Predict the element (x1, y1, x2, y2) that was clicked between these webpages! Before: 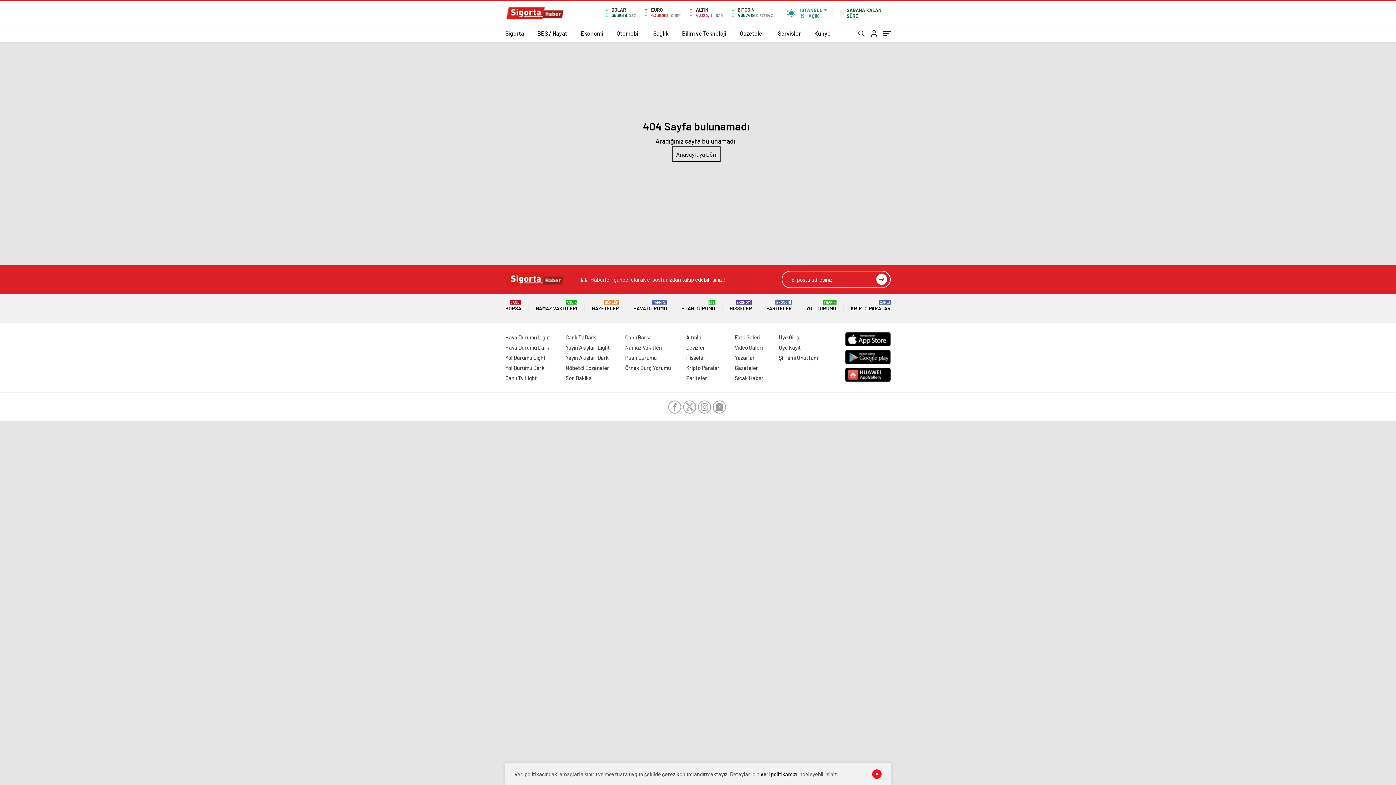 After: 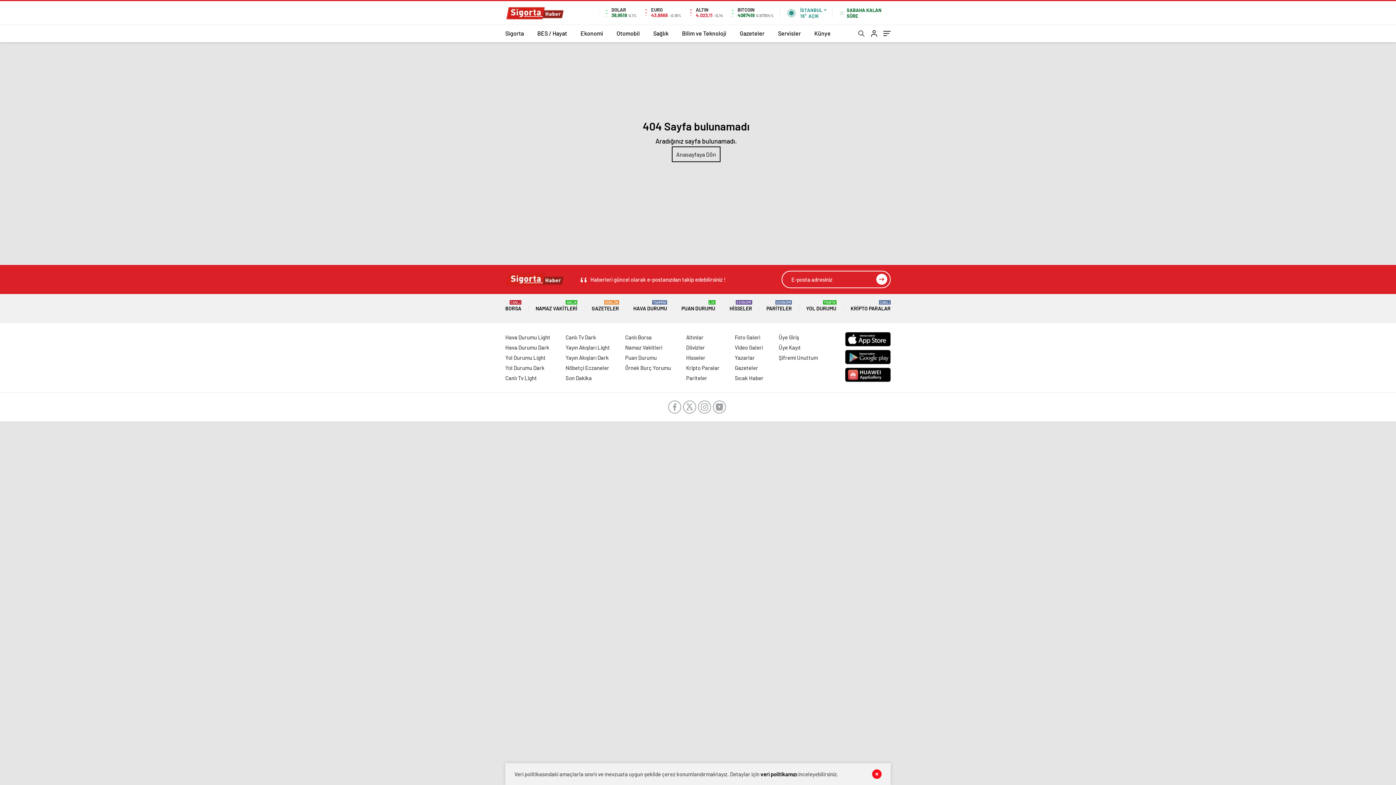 Action: bbox: (845, 350, 890, 364)